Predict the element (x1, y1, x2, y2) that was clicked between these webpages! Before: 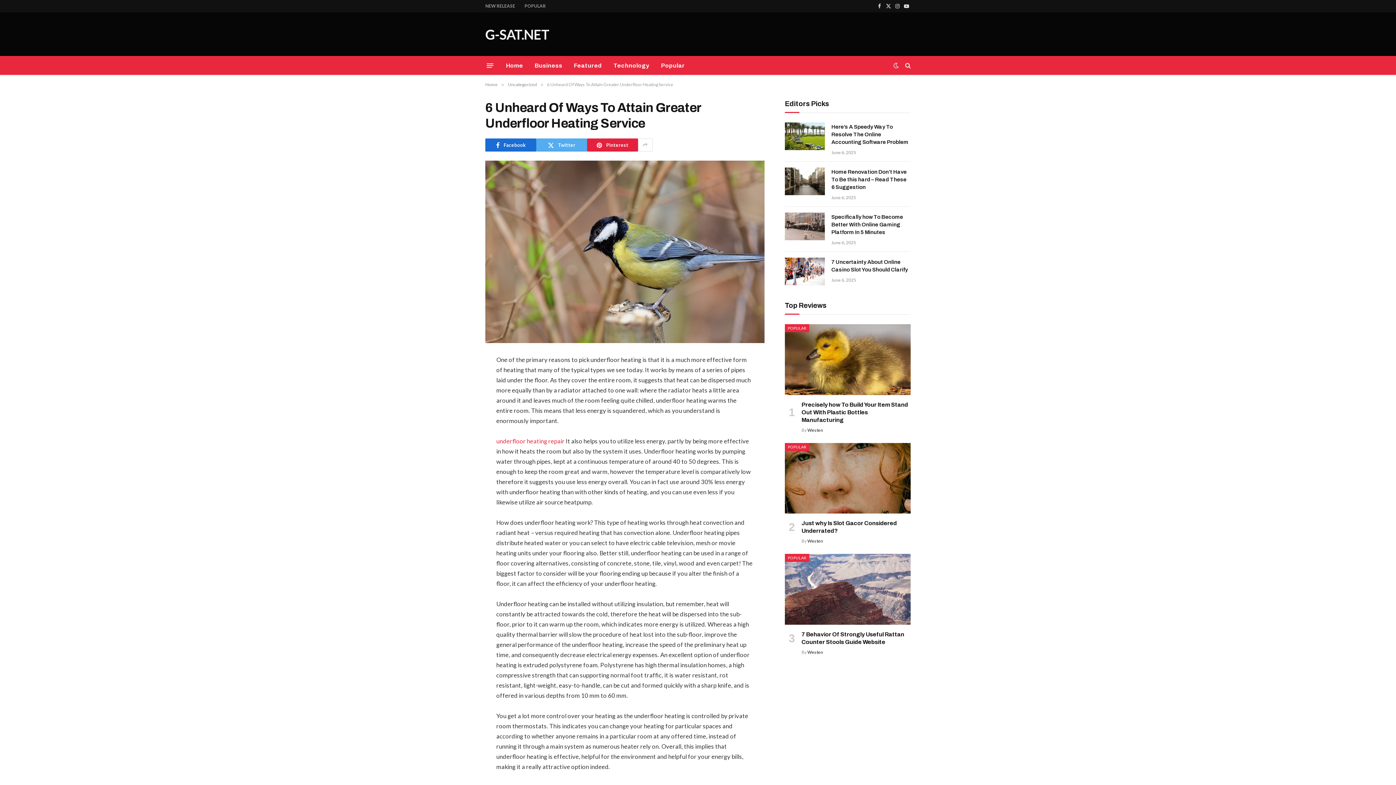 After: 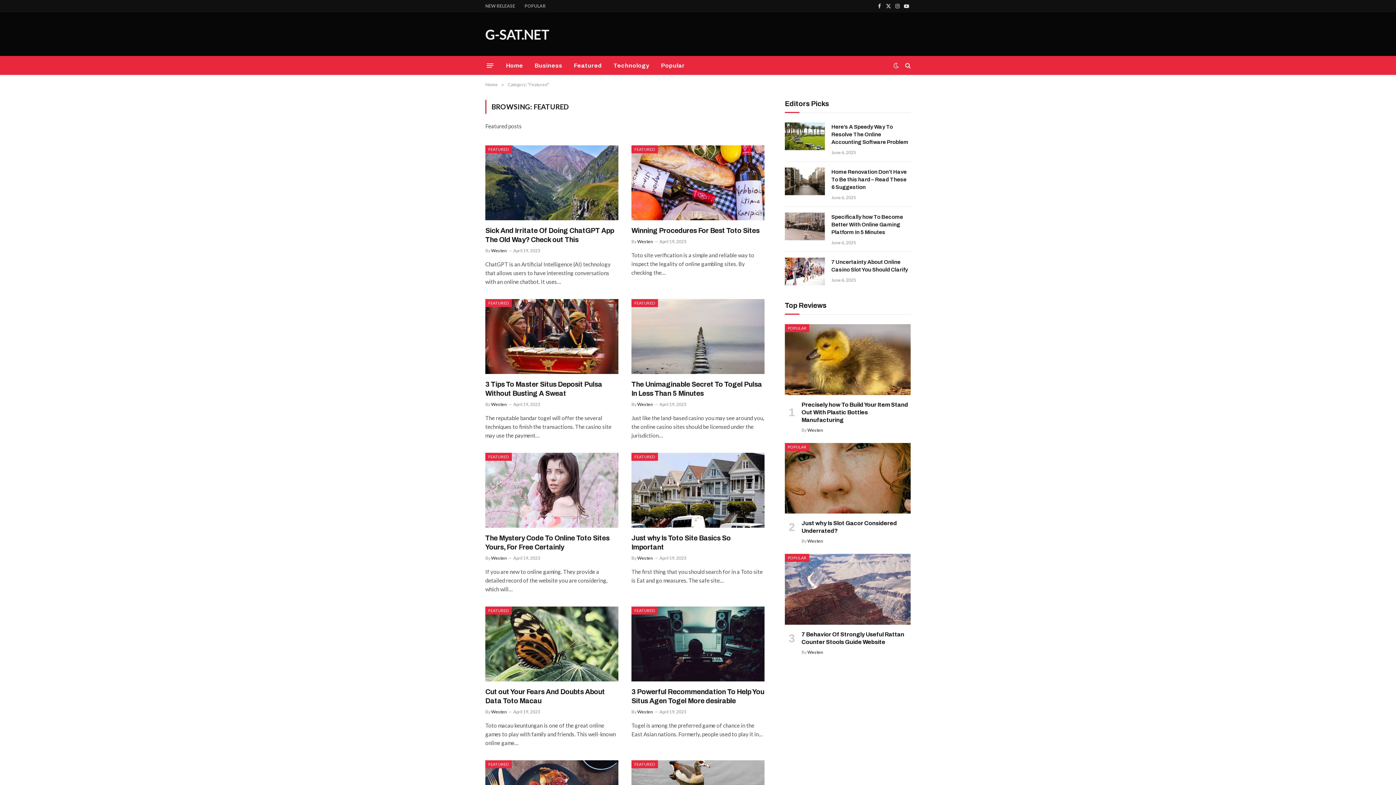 Action: label: Featured bbox: (568, 56, 607, 74)